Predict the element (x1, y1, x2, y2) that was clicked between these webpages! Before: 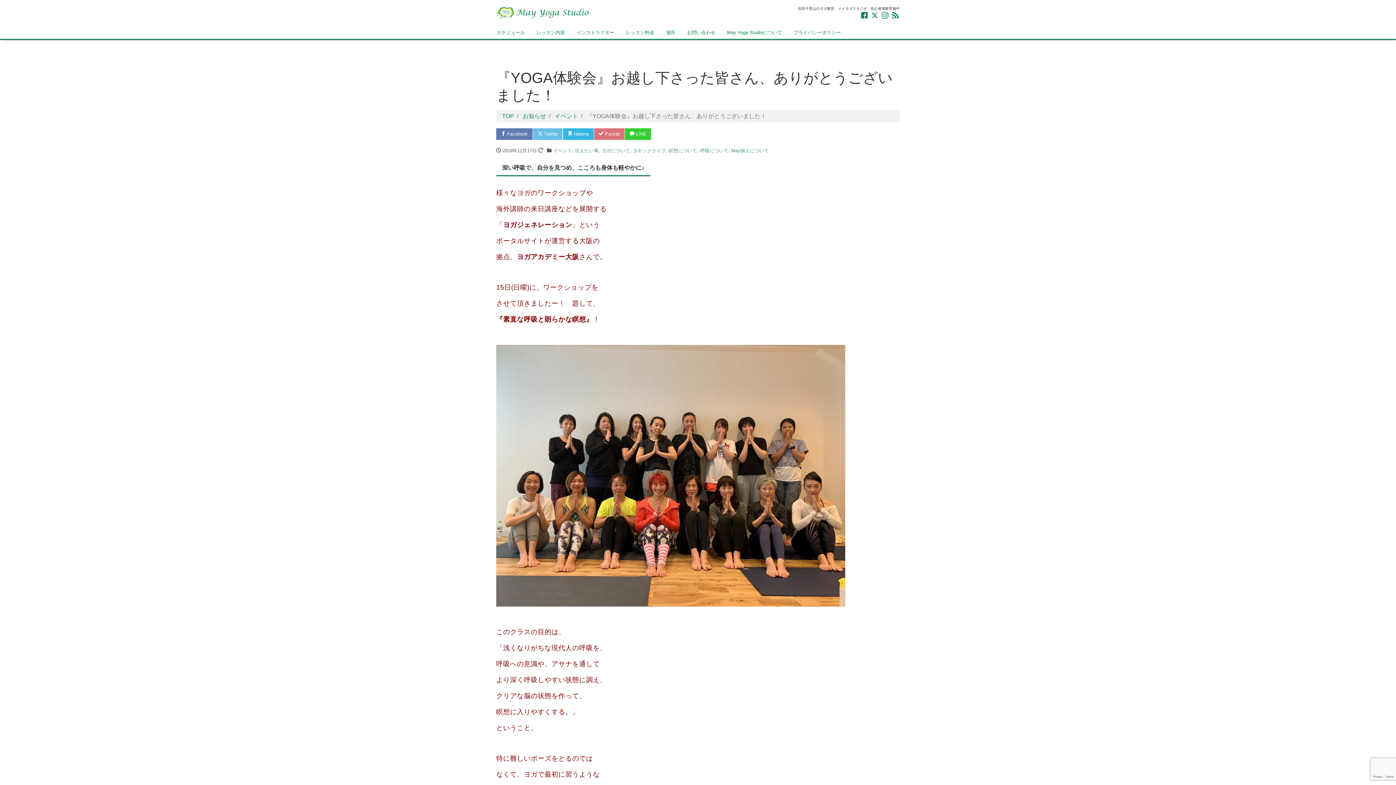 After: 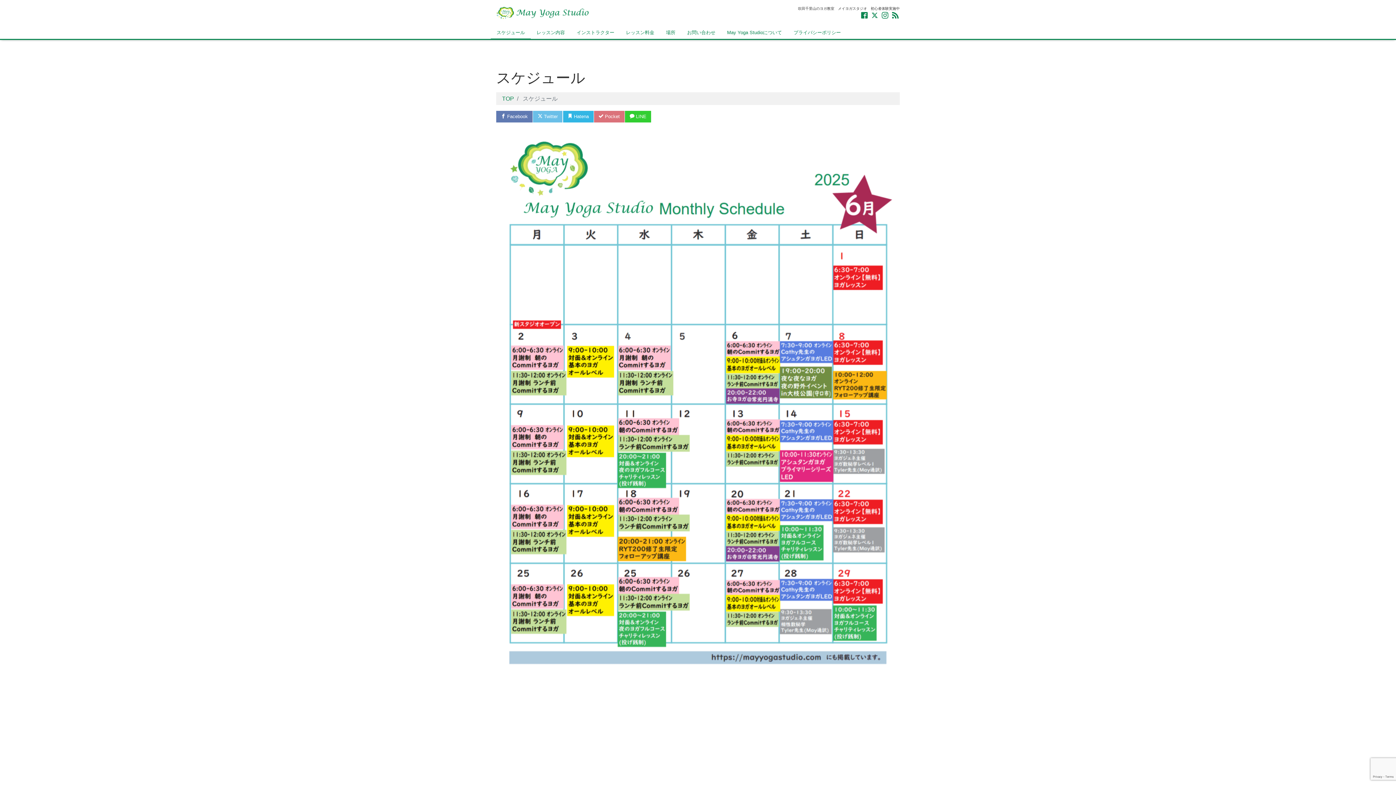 Action: label: スケジュール bbox: (490, 26, 530, 38)